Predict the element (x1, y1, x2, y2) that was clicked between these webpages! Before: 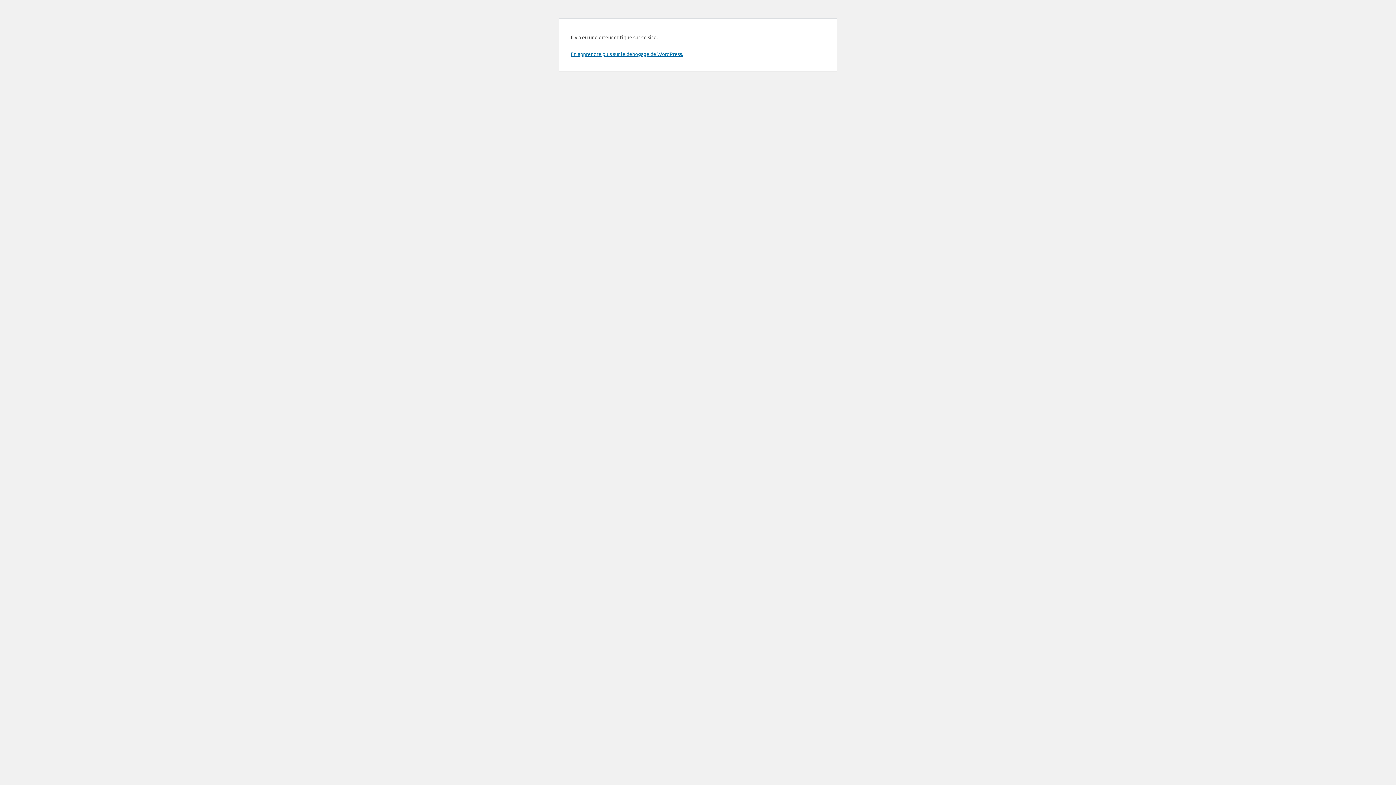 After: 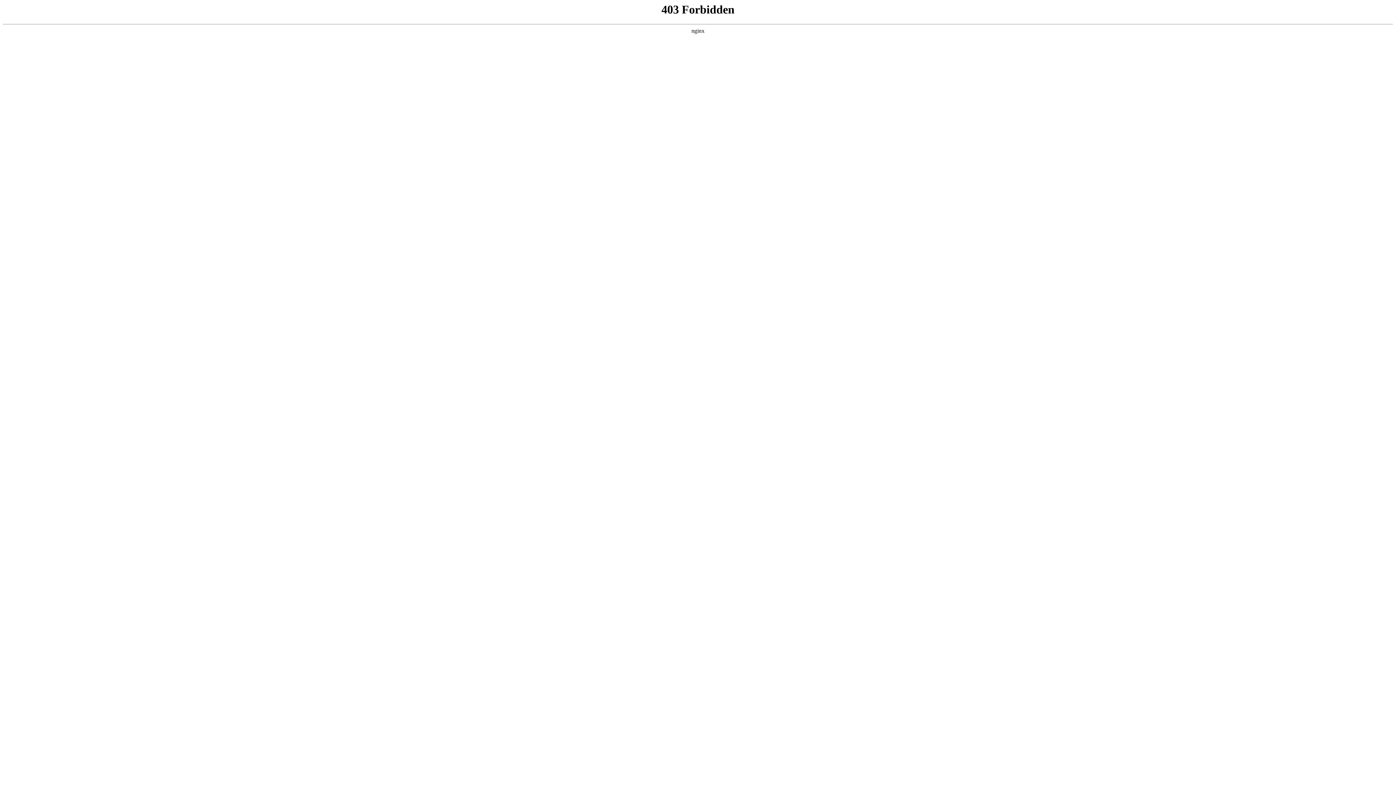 Action: bbox: (570, 50, 683, 57) label: En apprendre plus sur le débogage de WordPress.